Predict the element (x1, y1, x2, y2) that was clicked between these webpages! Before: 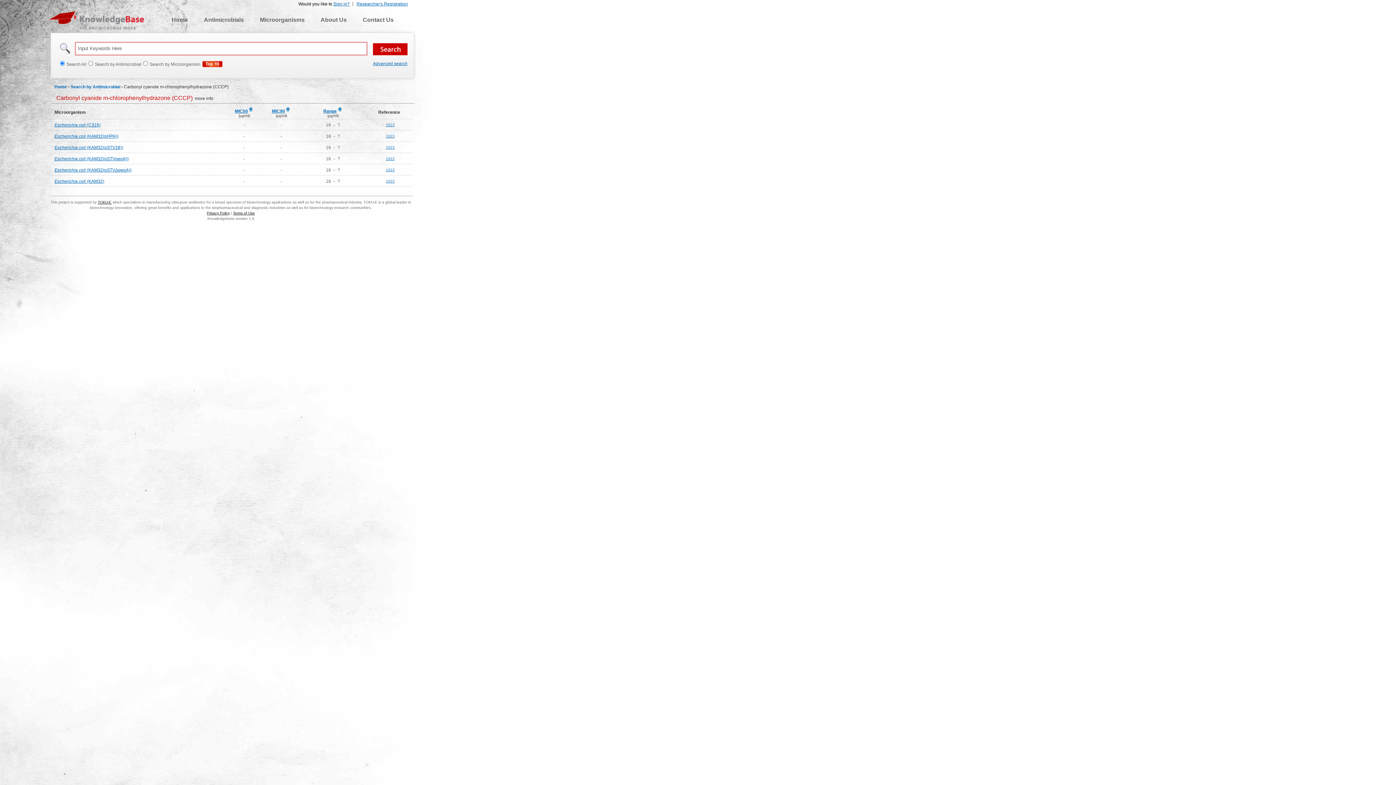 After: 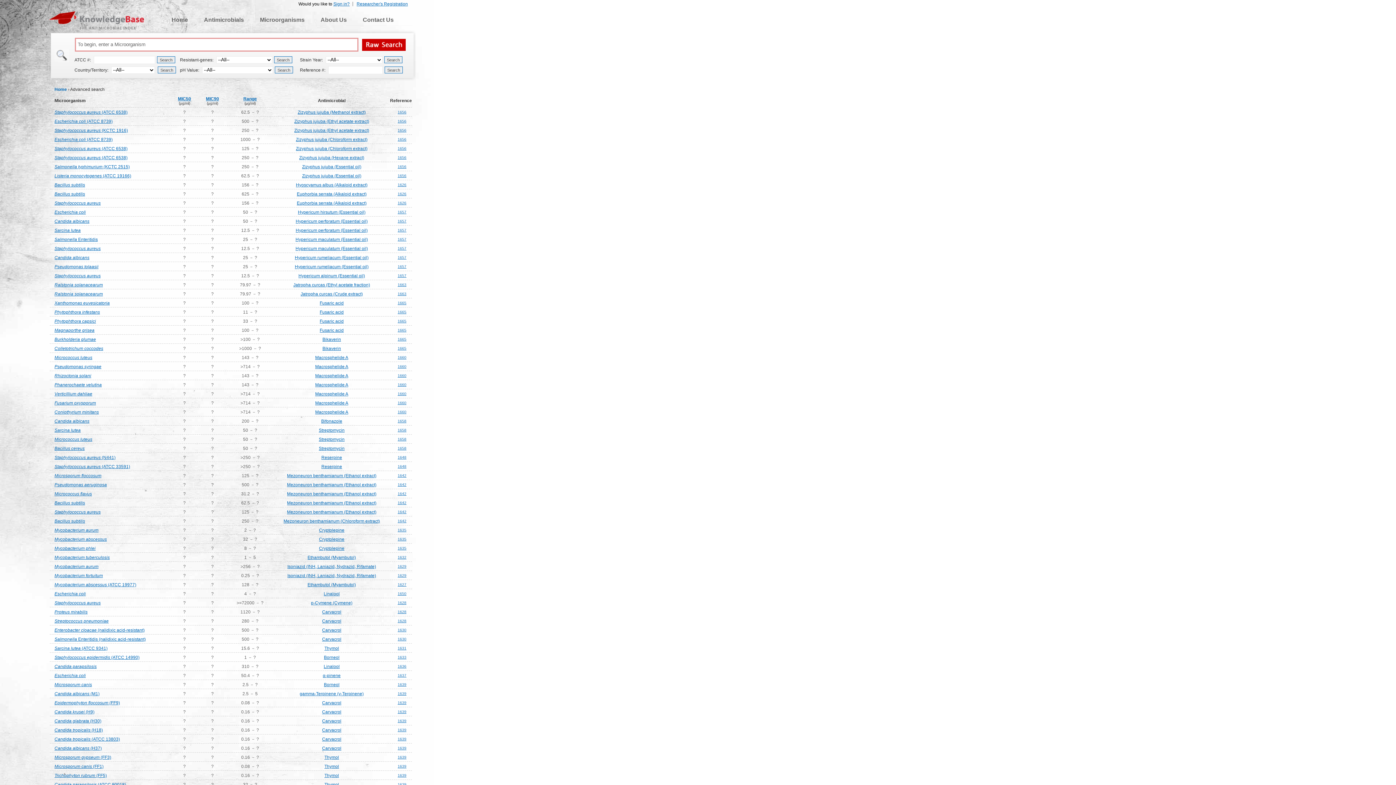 Action: label: Advanced search bbox: (373, 61, 407, 66)